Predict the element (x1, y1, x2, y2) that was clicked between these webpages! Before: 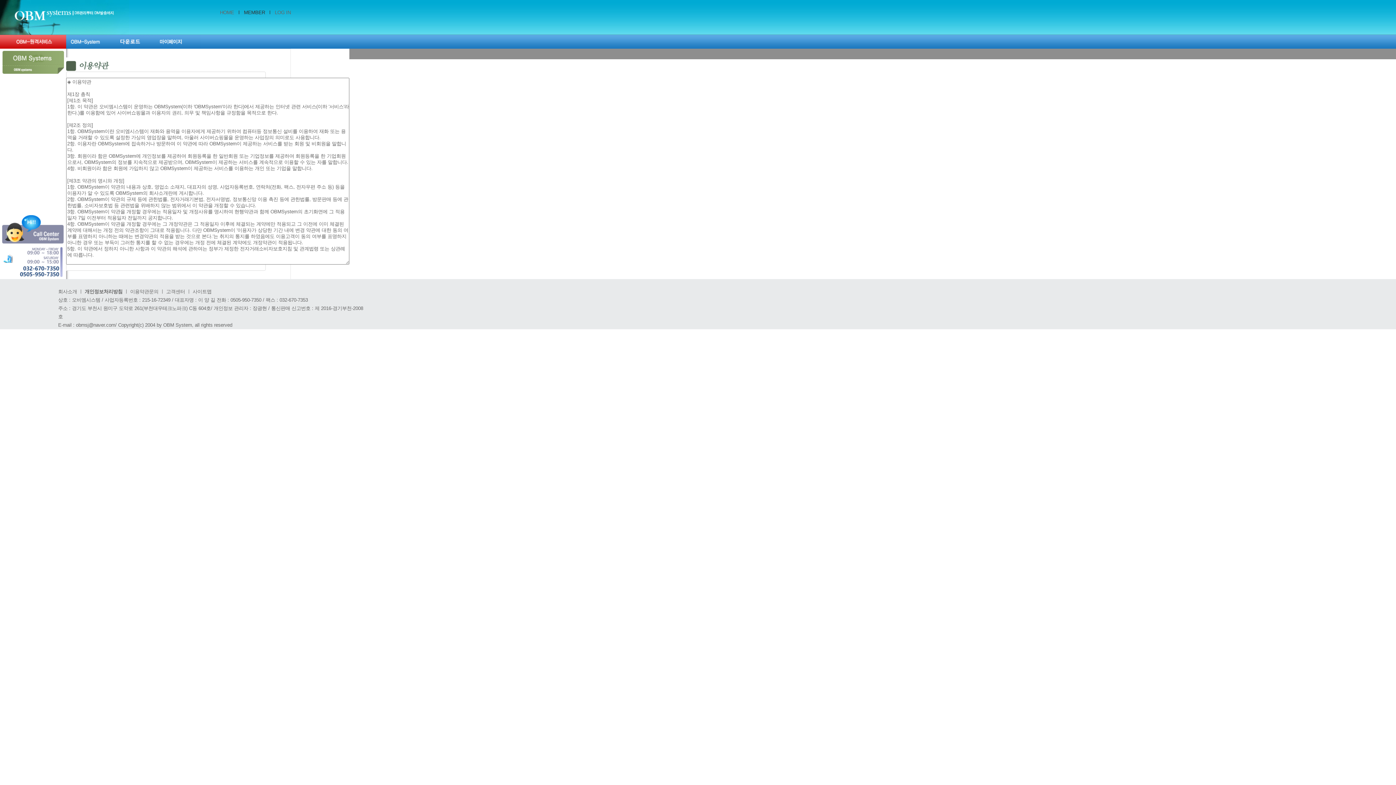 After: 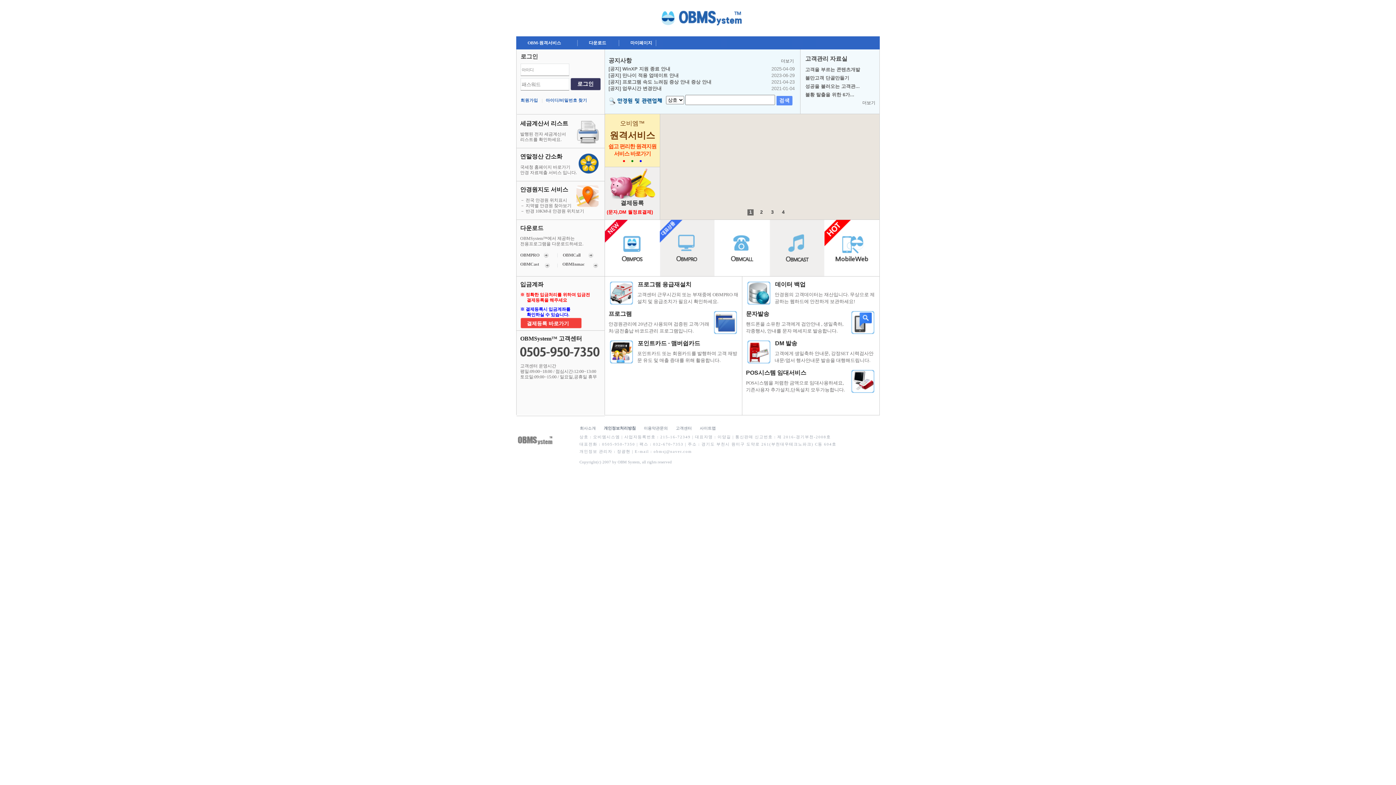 Action: bbox: (274, 9, 290, 15) label: LOG IN